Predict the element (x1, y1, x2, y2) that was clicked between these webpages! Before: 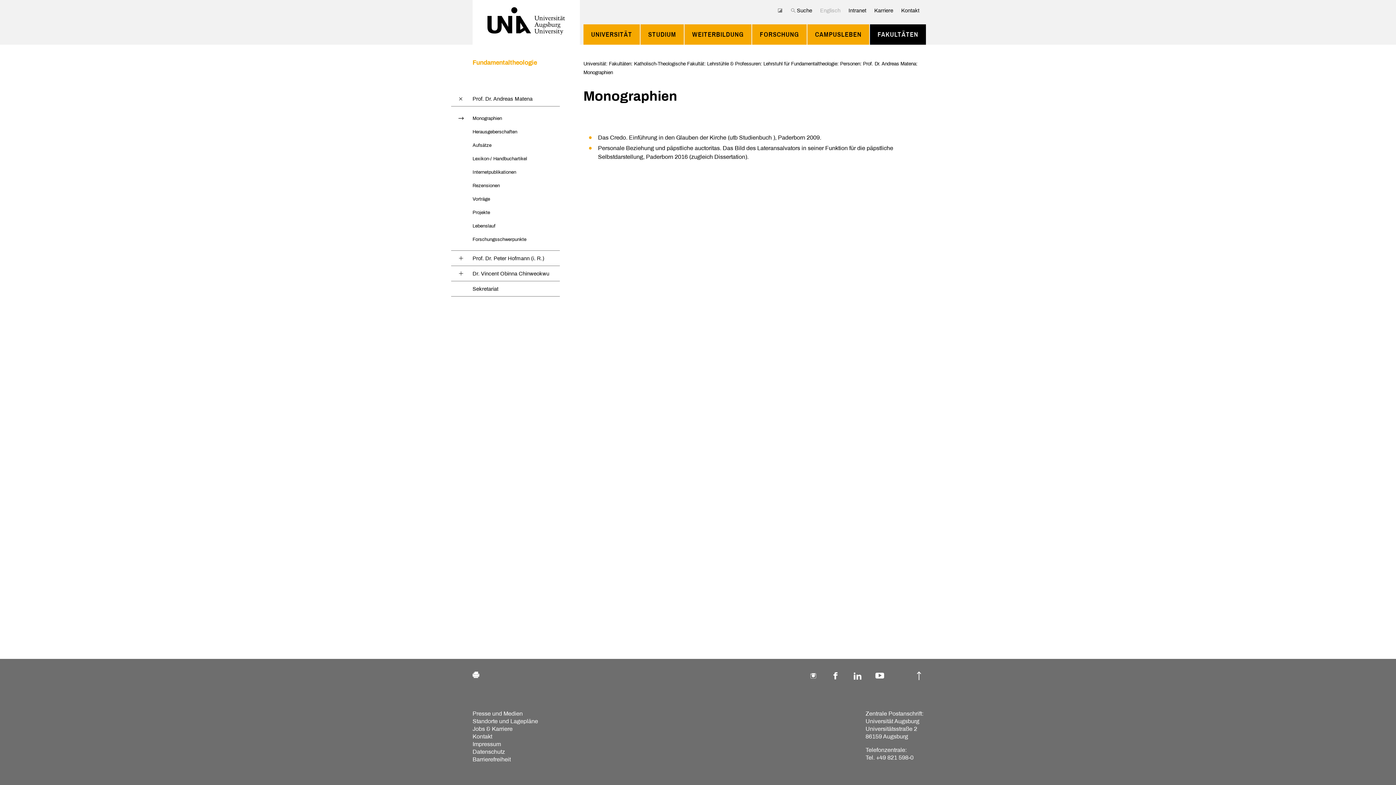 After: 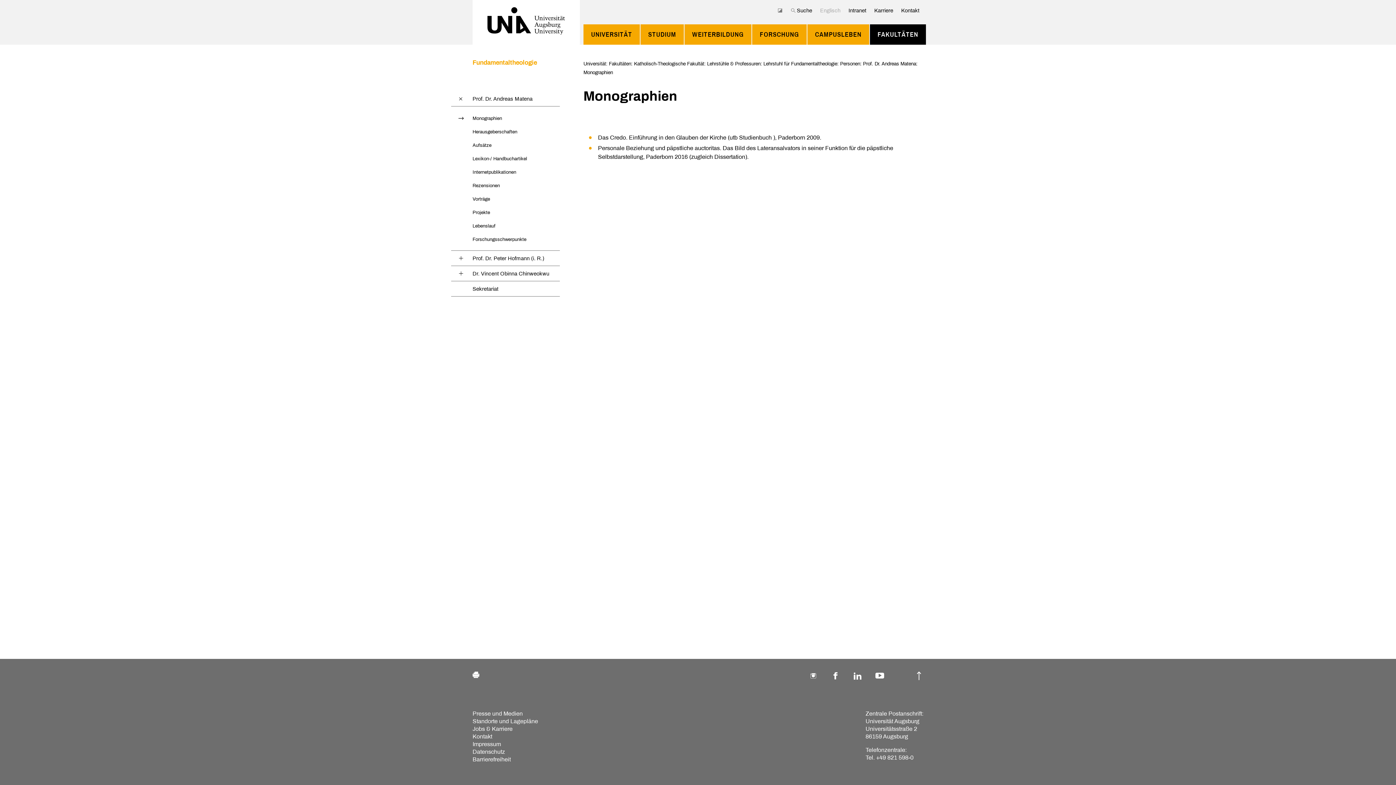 Action: bbox: (816, 6, 844, 14) label: Englisch